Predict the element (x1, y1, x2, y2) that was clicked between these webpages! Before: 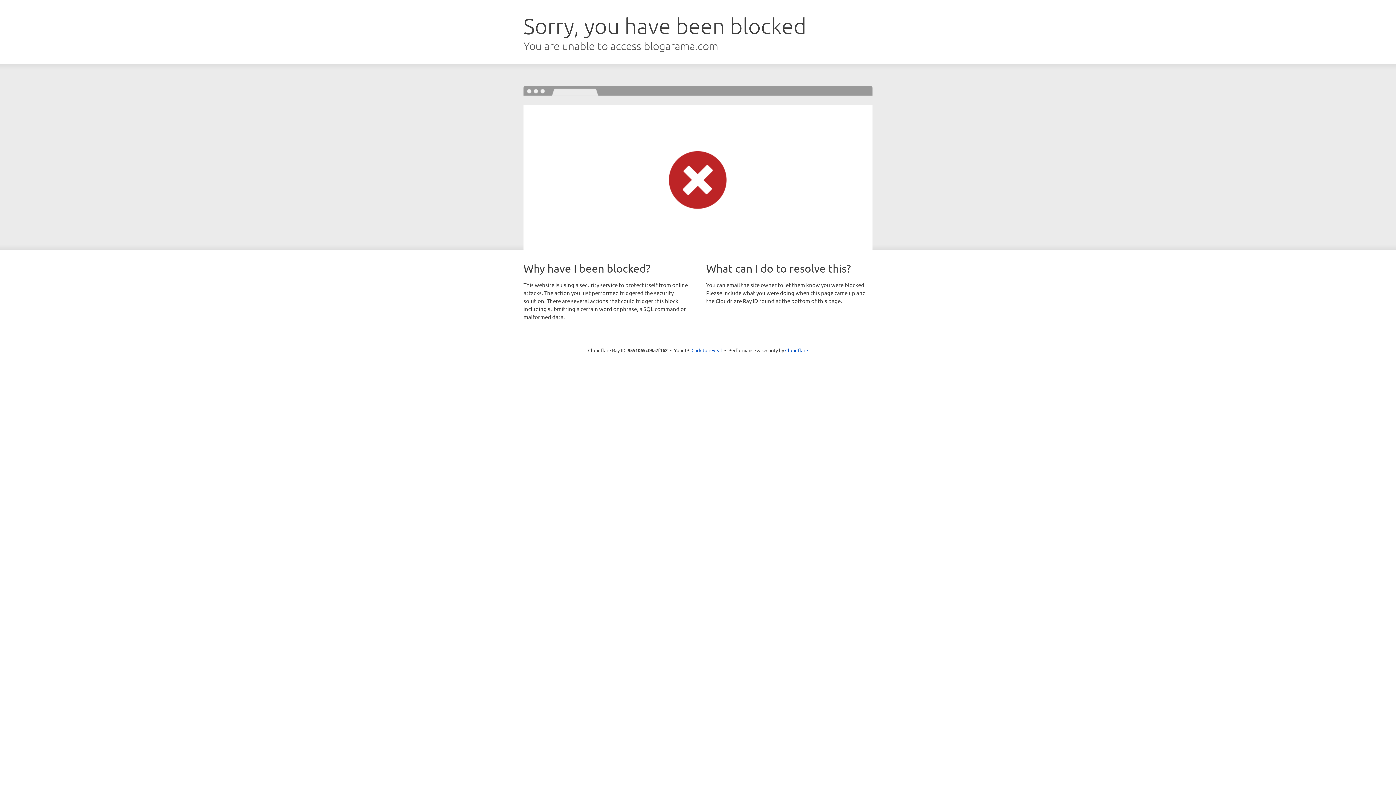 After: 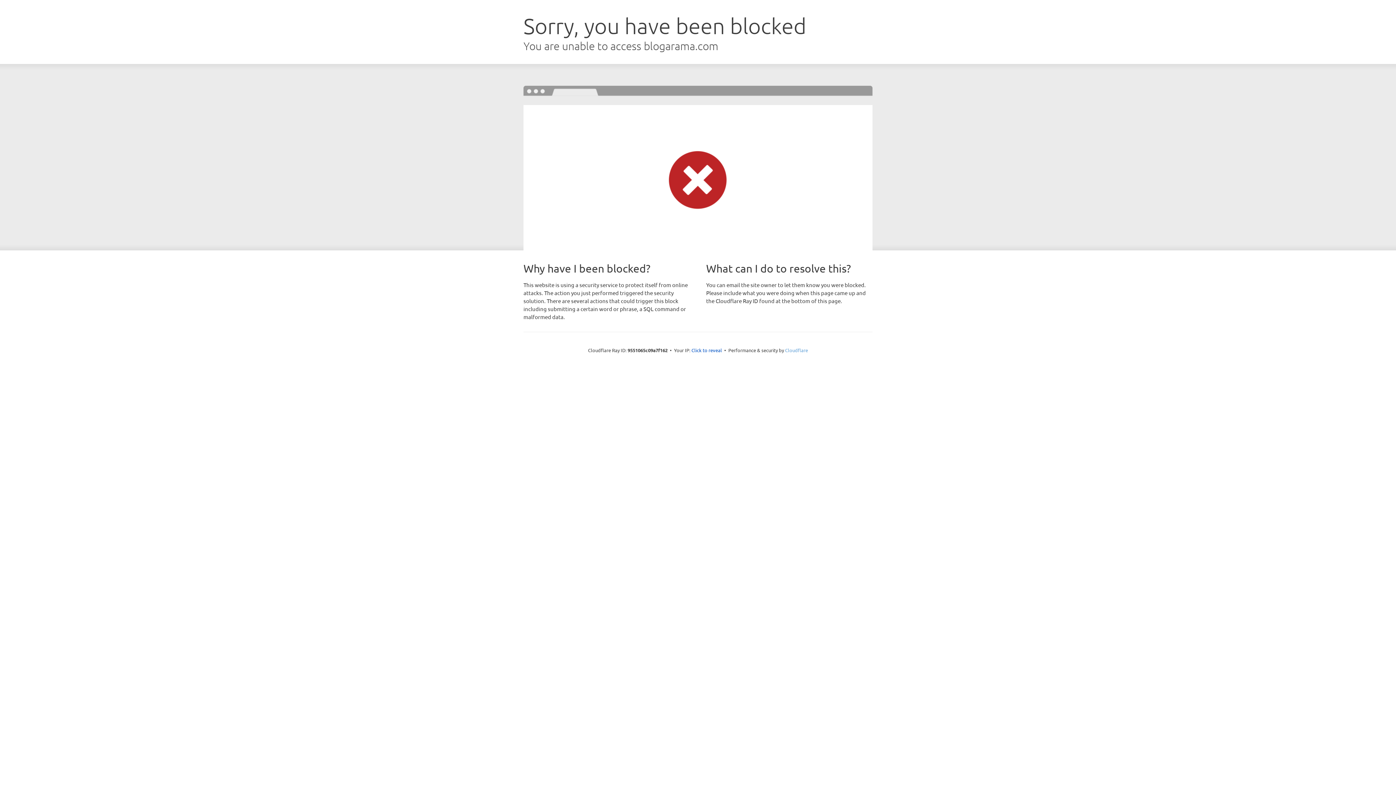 Action: bbox: (785, 347, 808, 353) label: Cloudflare